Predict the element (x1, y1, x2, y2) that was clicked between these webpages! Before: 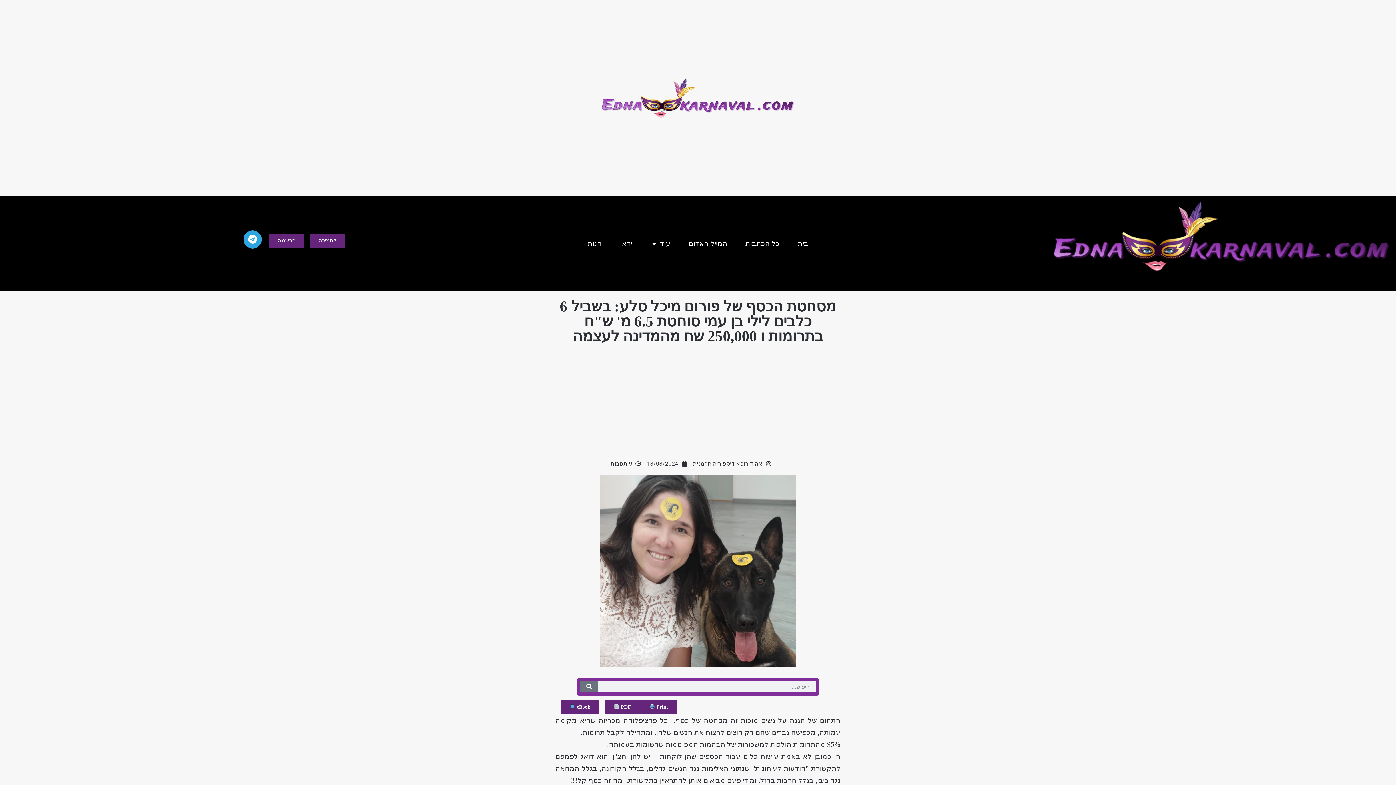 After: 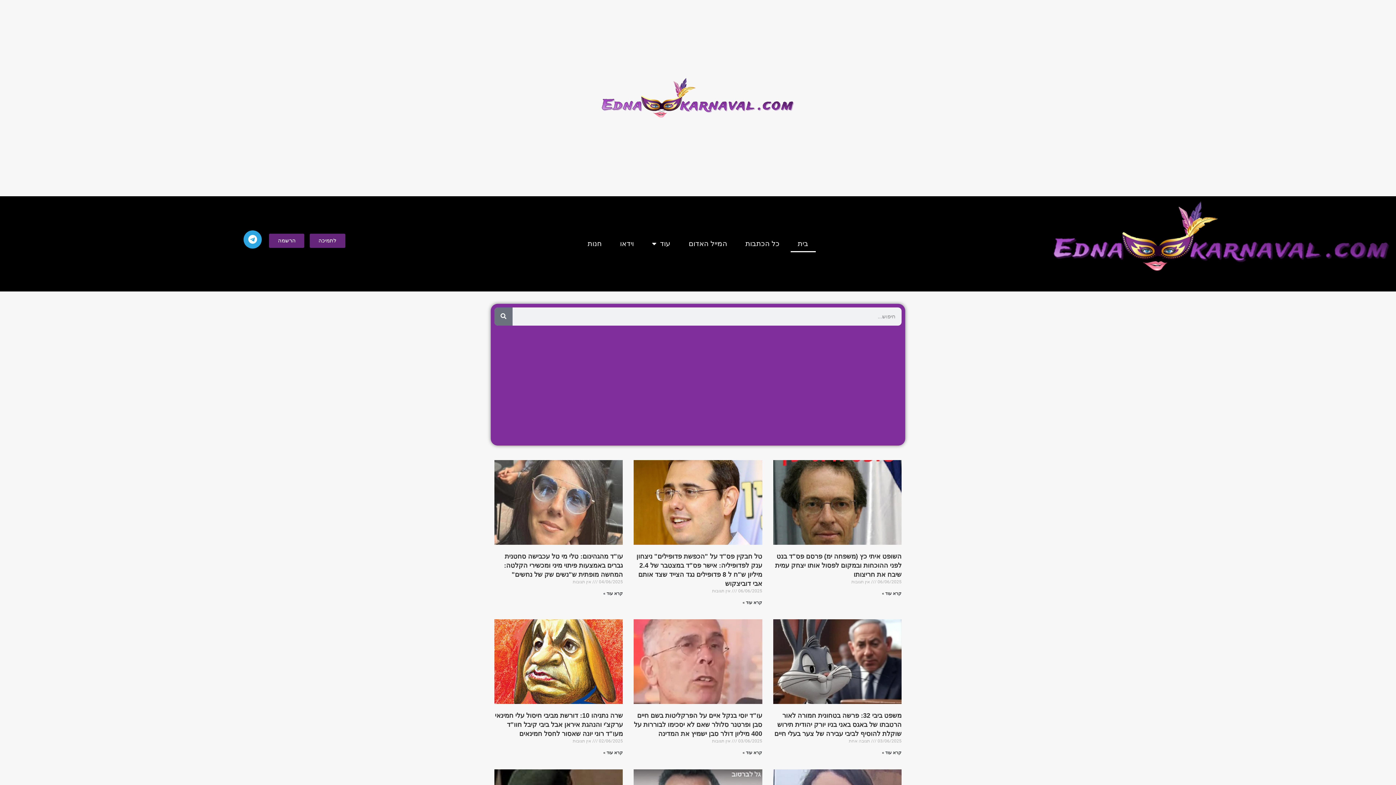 Action: bbox: (1050, 200, 1392, 273)